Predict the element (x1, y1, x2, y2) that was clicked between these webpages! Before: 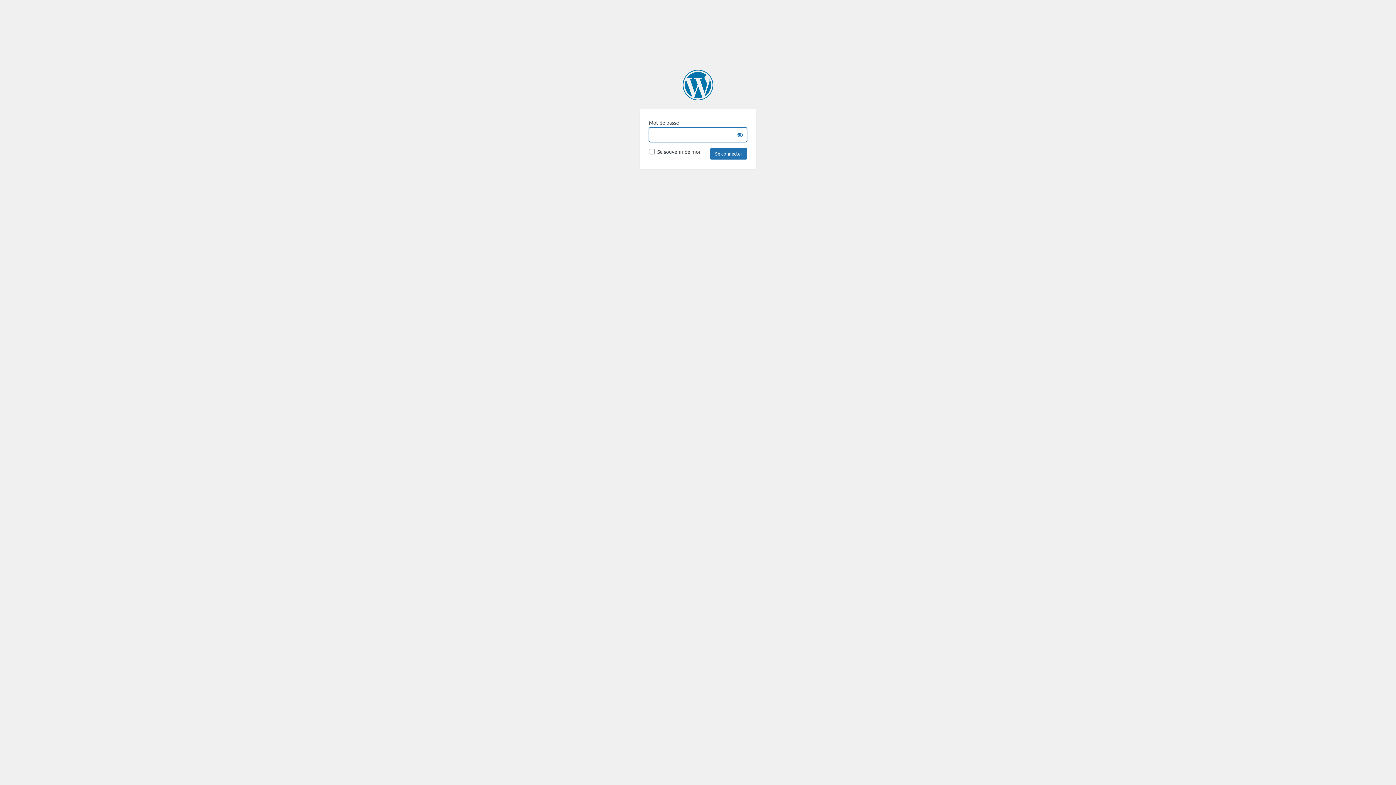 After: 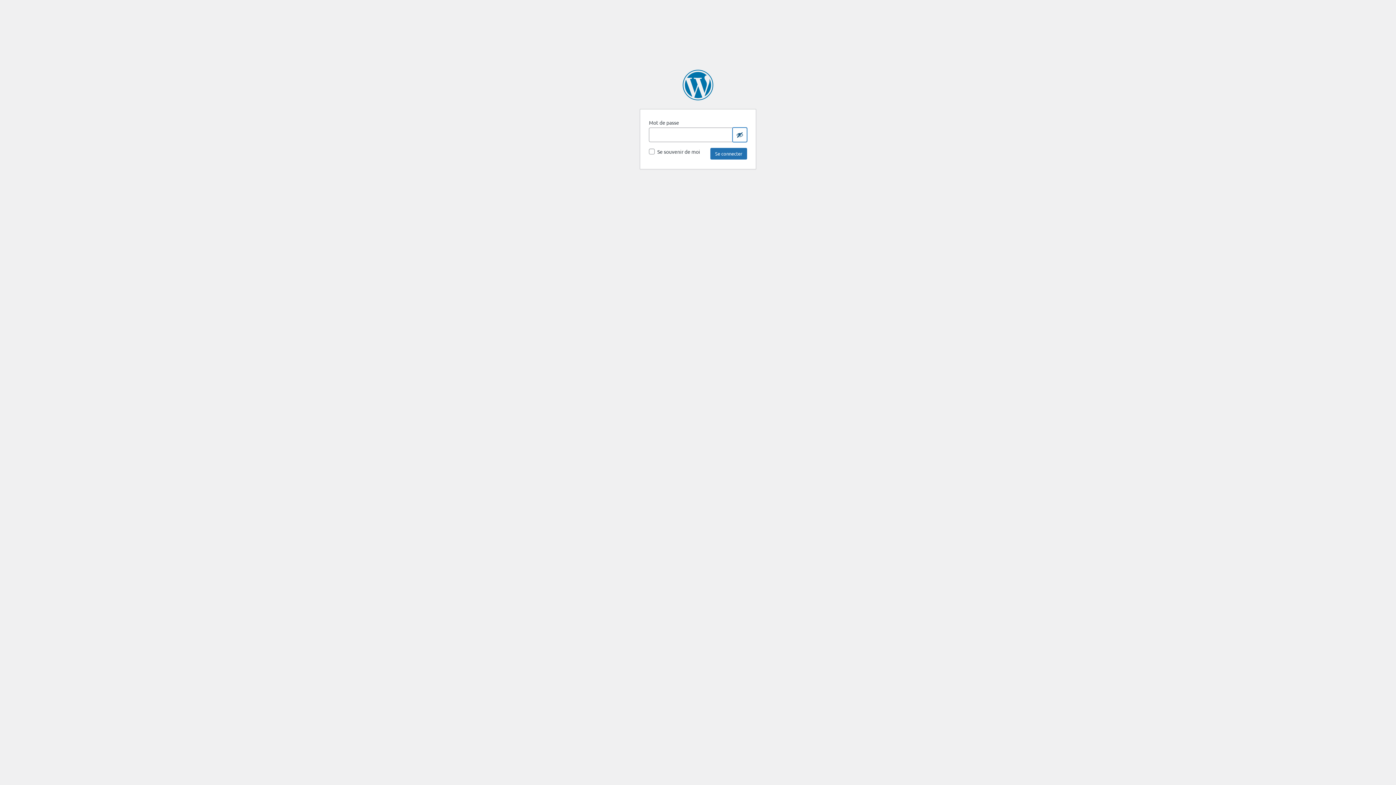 Action: label: Show password bbox: (732, 127, 747, 142)